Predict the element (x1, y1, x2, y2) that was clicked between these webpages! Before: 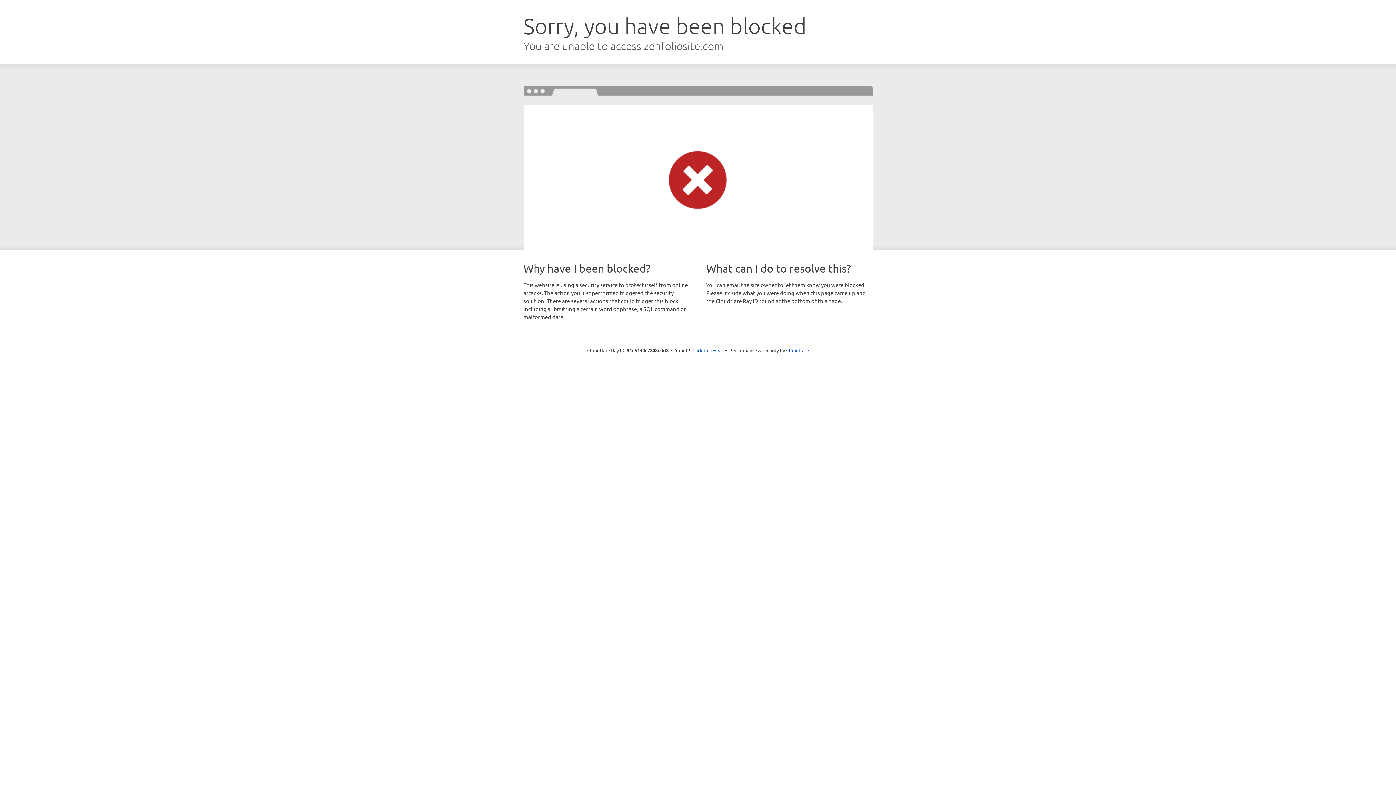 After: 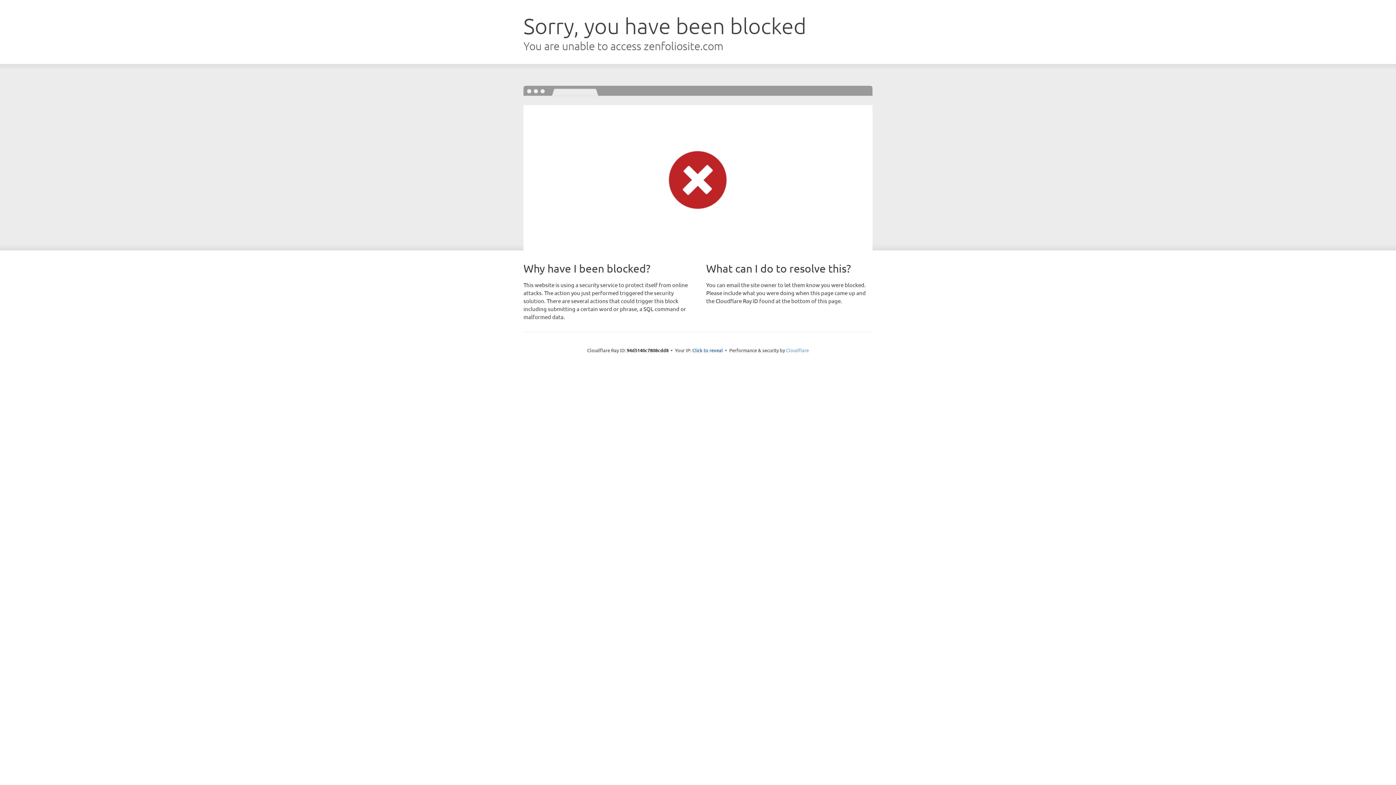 Action: bbox: (786, 347, 809, 353) label: Cloudflare